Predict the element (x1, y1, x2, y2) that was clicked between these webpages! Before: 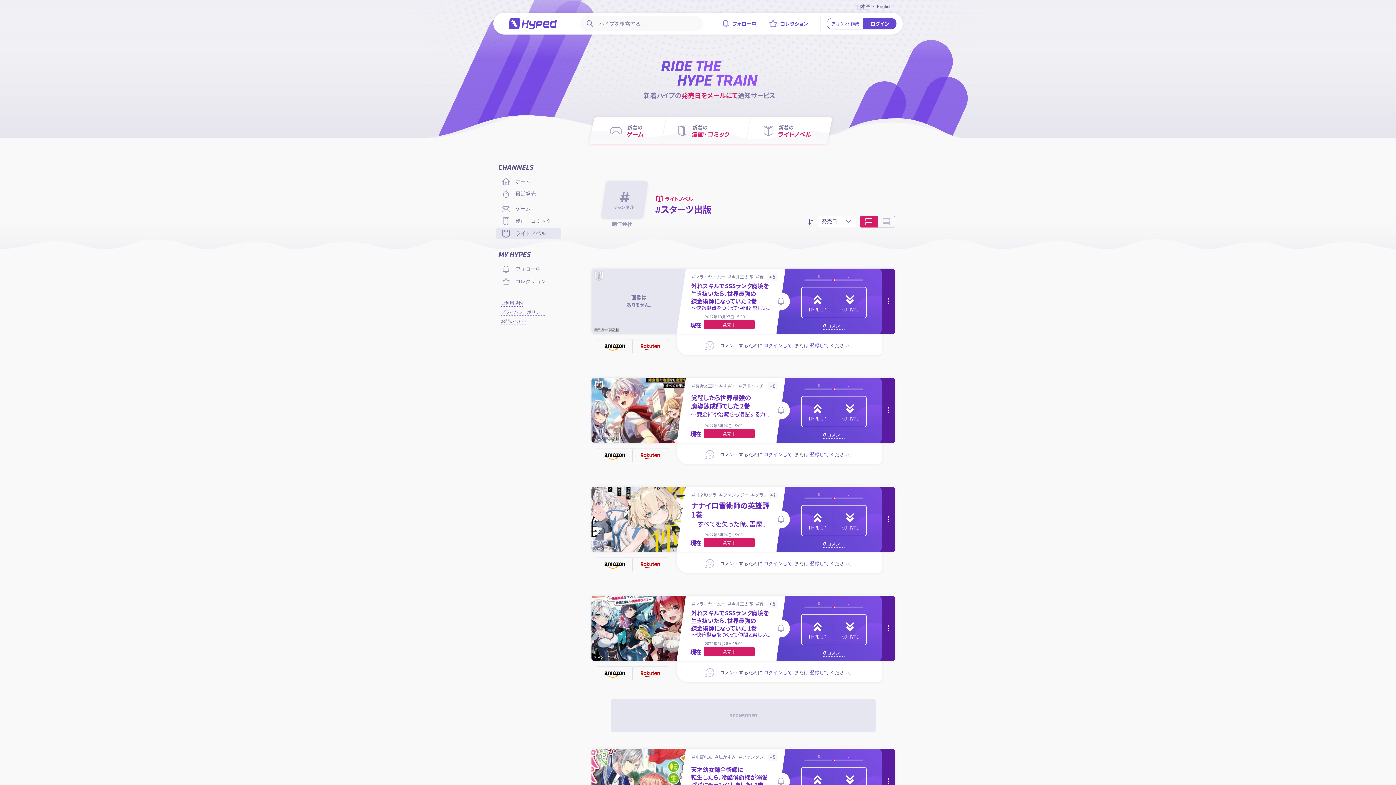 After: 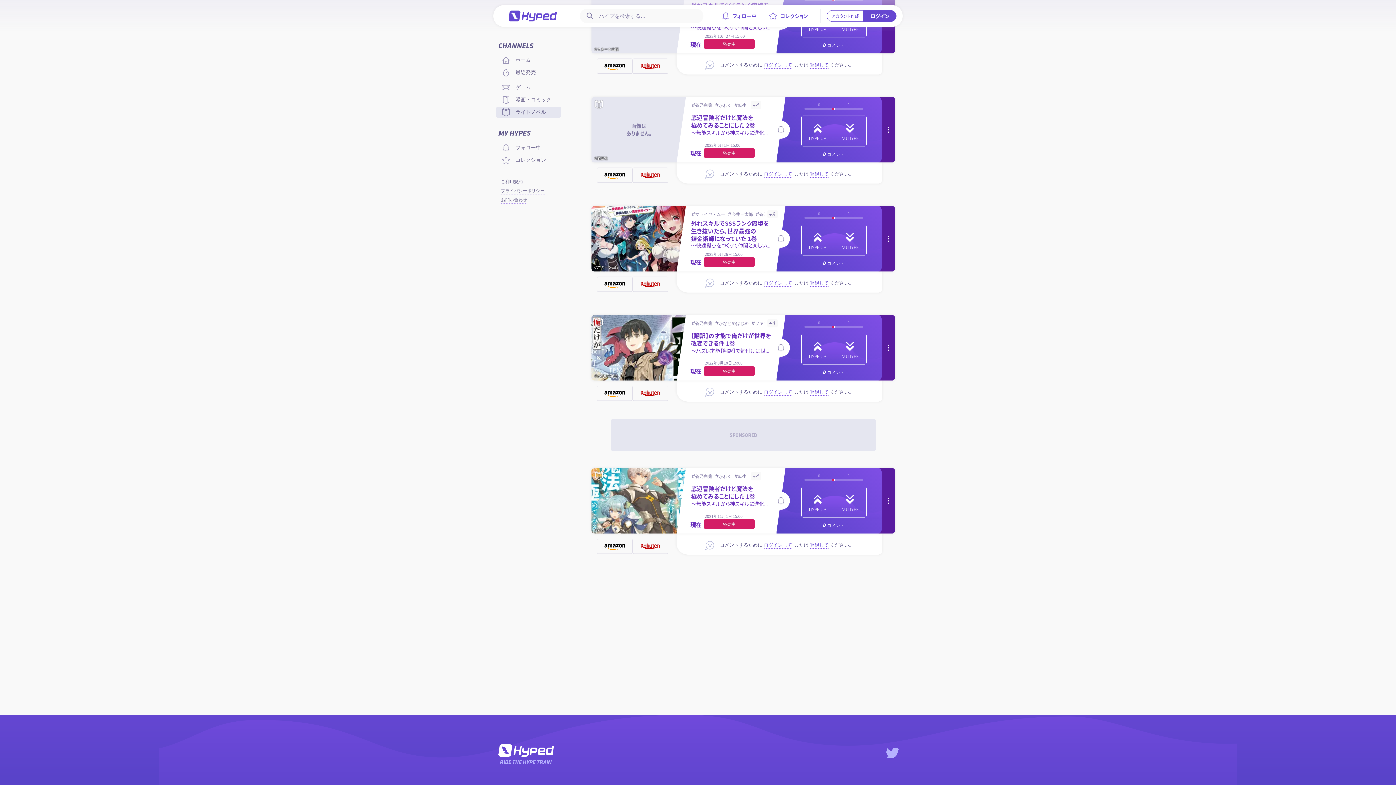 Action: bbox: (754, 599, 777, 608) label: 蒼乃白兎